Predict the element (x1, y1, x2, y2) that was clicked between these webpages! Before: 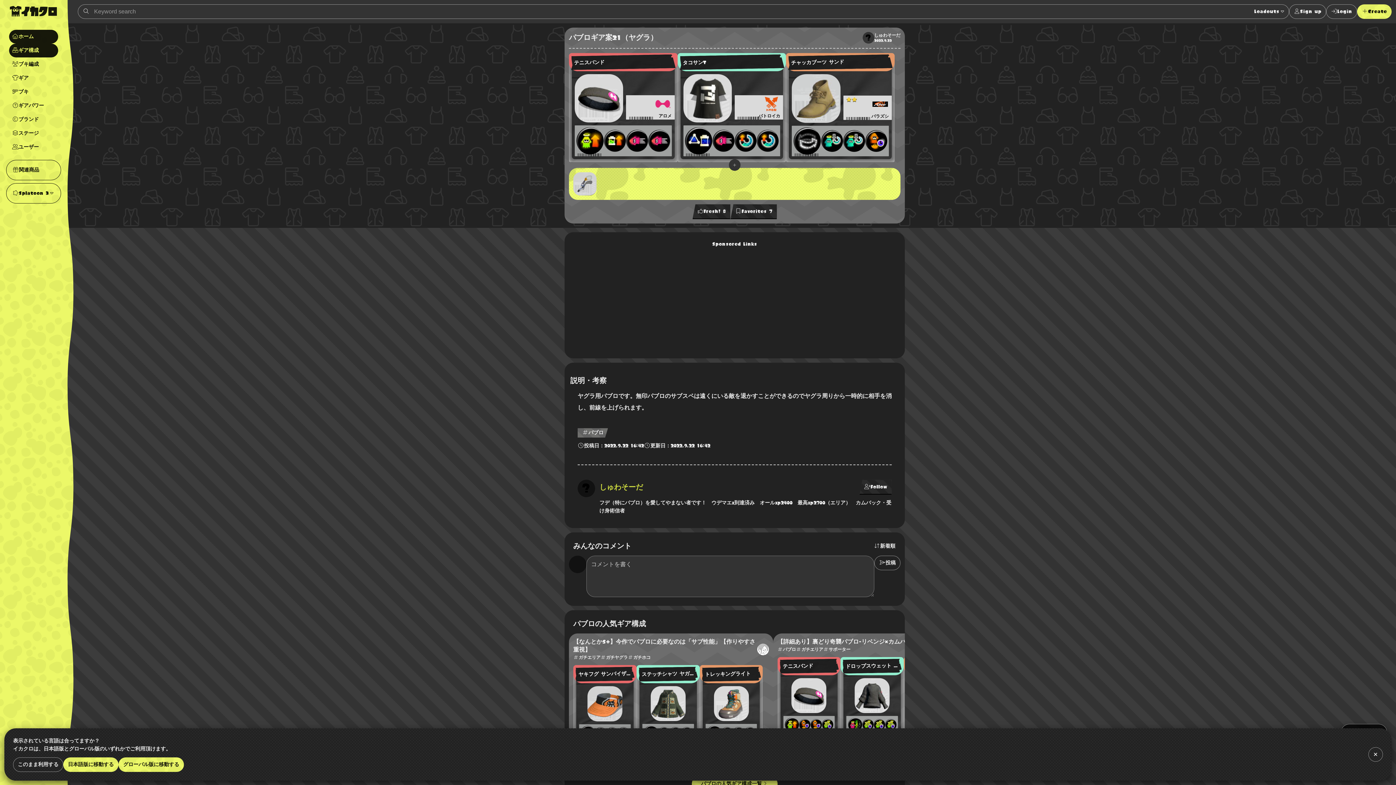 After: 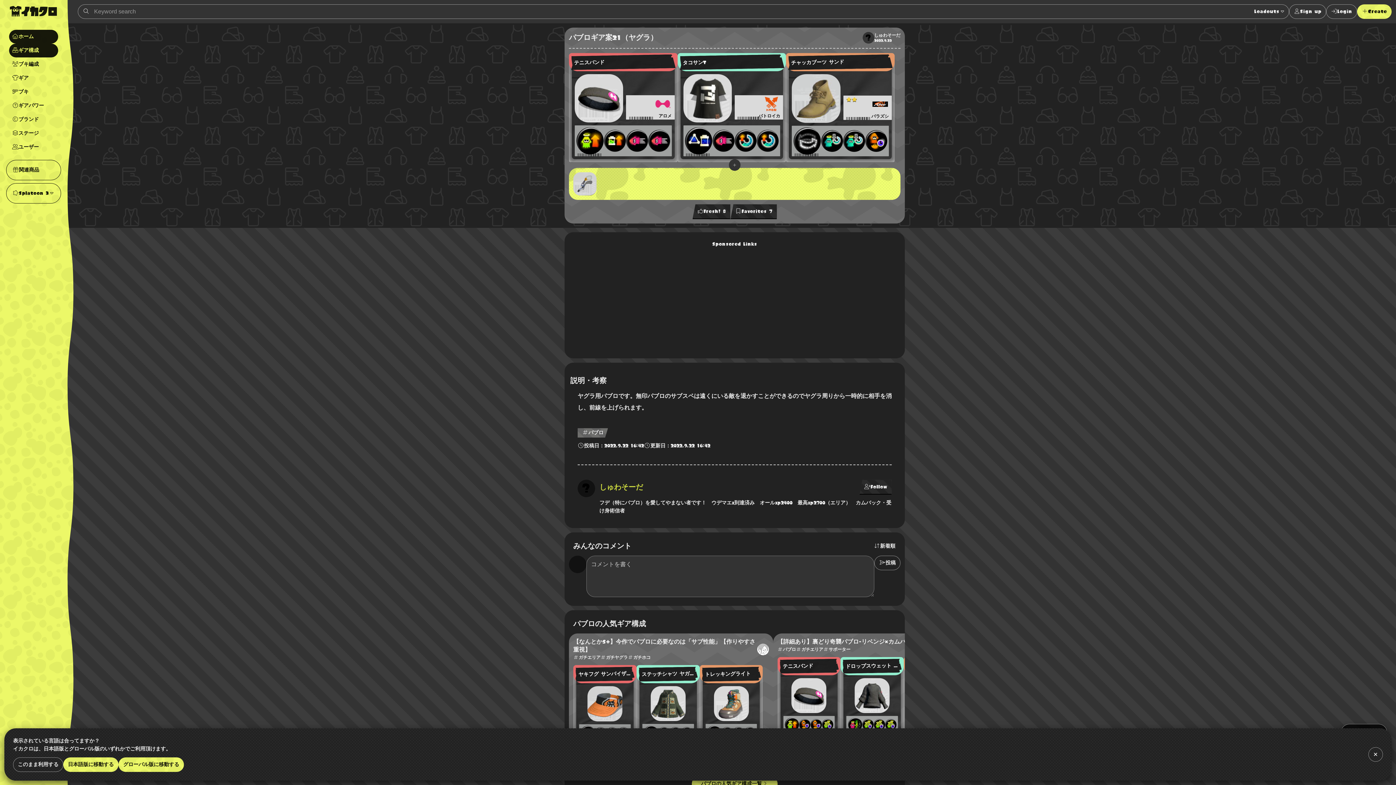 Action: label: ヤキフグ サンバイザー
ステッチシャツ ヤガラ
トレッキングライト bbox: (573, 665, 768, 747)